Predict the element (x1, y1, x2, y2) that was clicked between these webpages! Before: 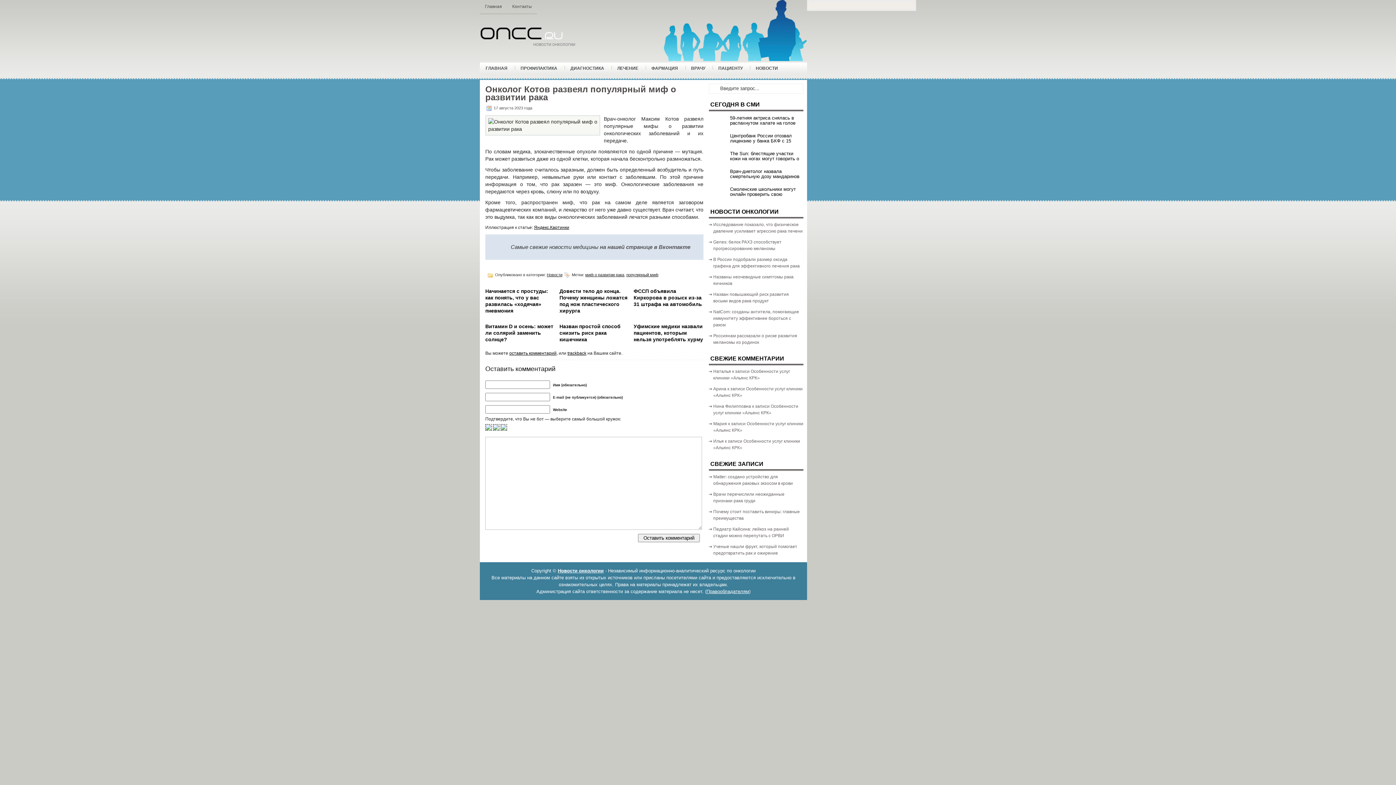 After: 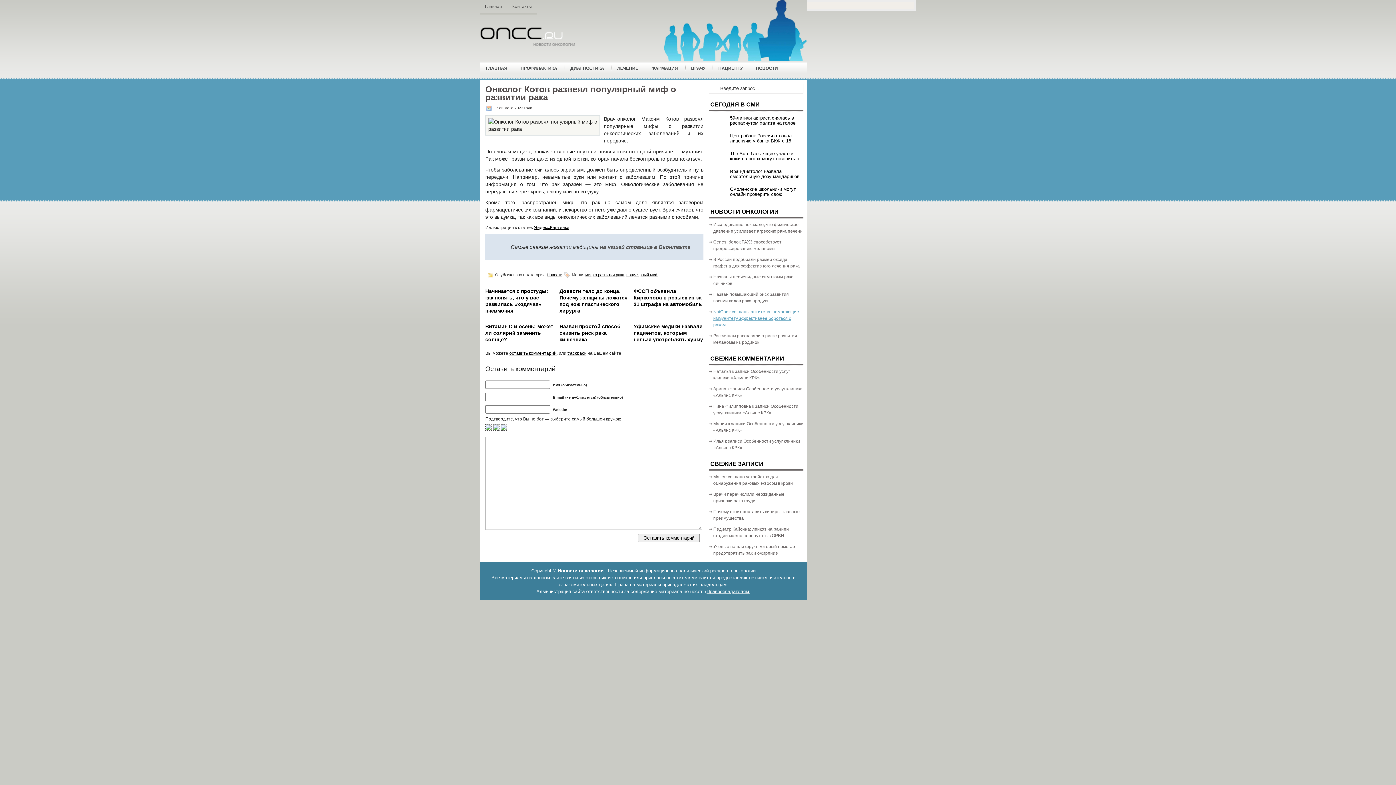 Action: bbox: (713, 309, 799, 327) label: NatCom: созданы антитела, помогающие иммунитету эффективнее бороться с раком